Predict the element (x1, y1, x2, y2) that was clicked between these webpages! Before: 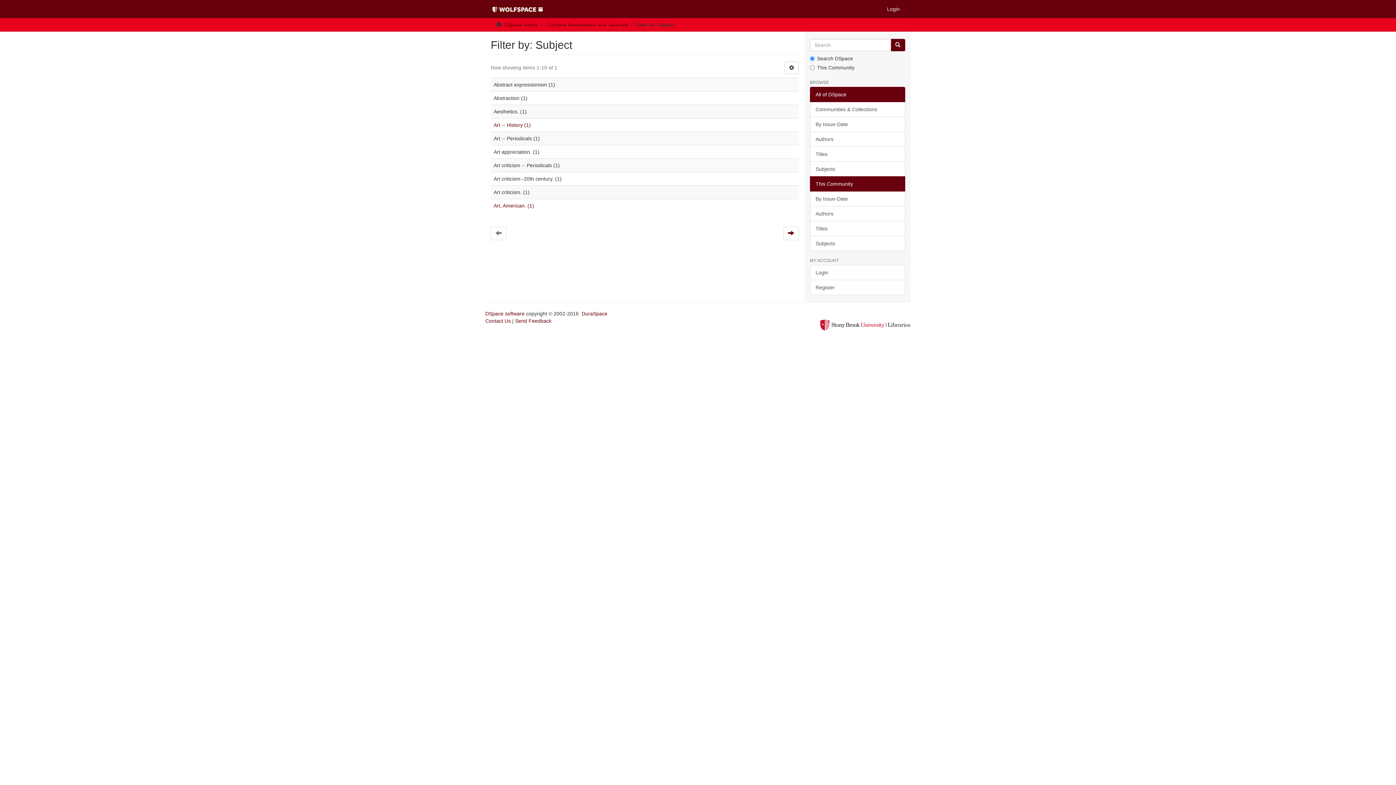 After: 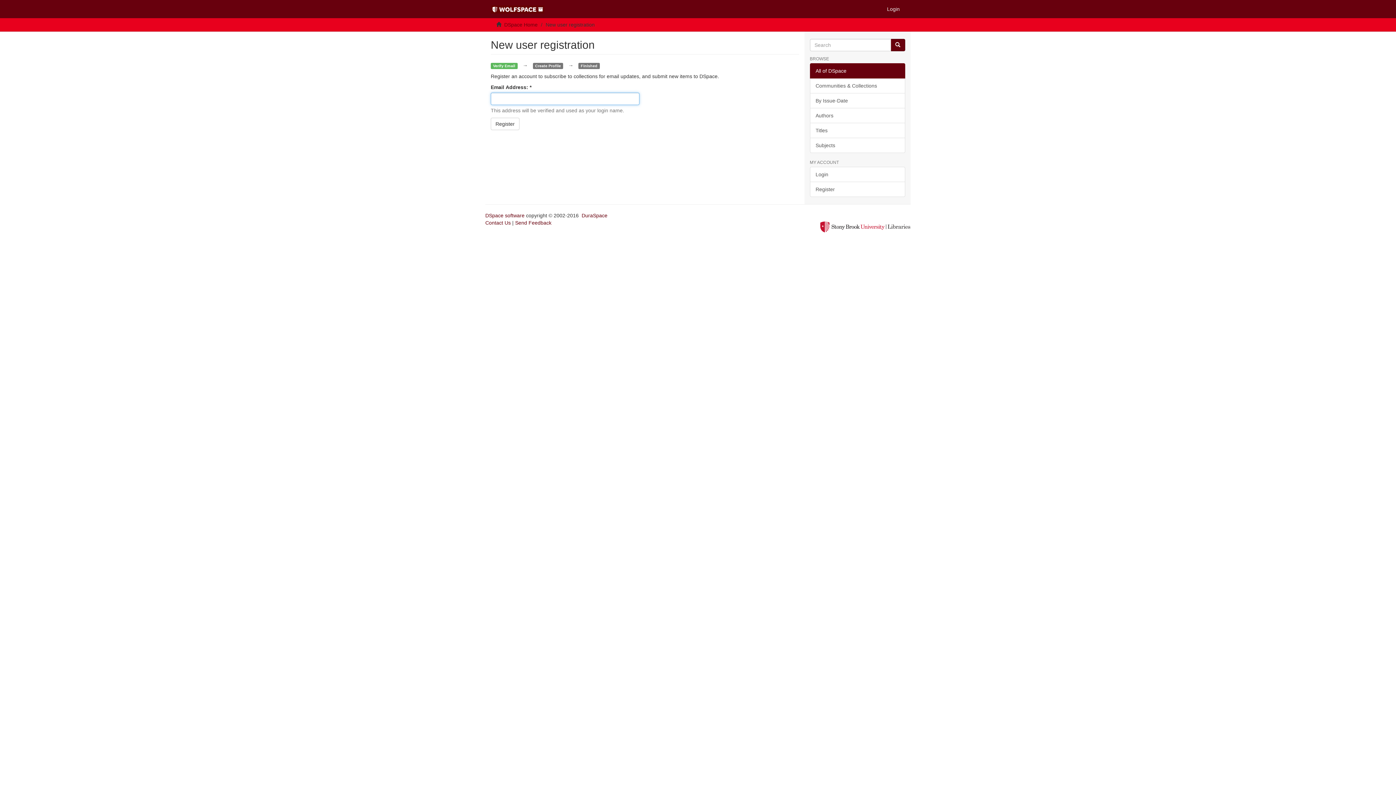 Action: bbox: (810, 280, 905, 295) label: Register